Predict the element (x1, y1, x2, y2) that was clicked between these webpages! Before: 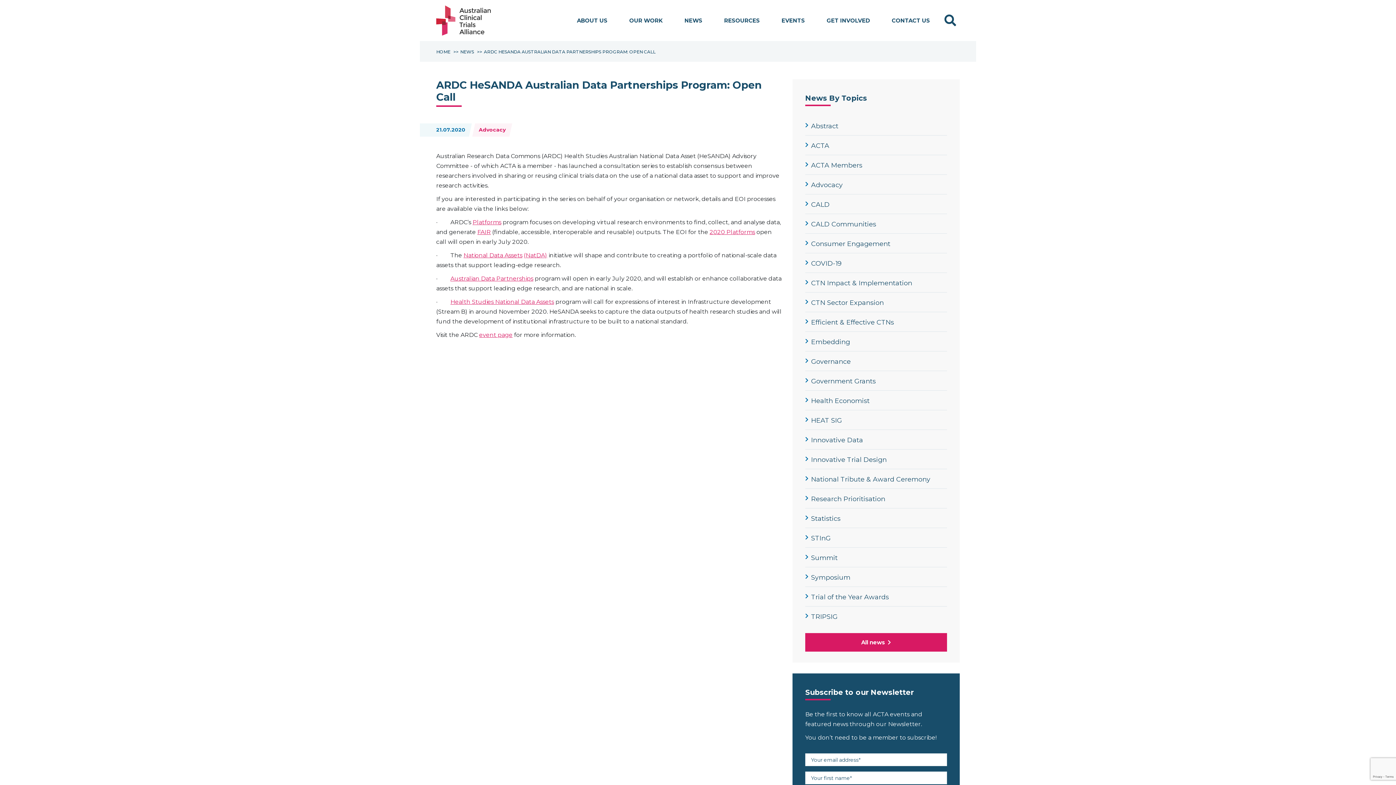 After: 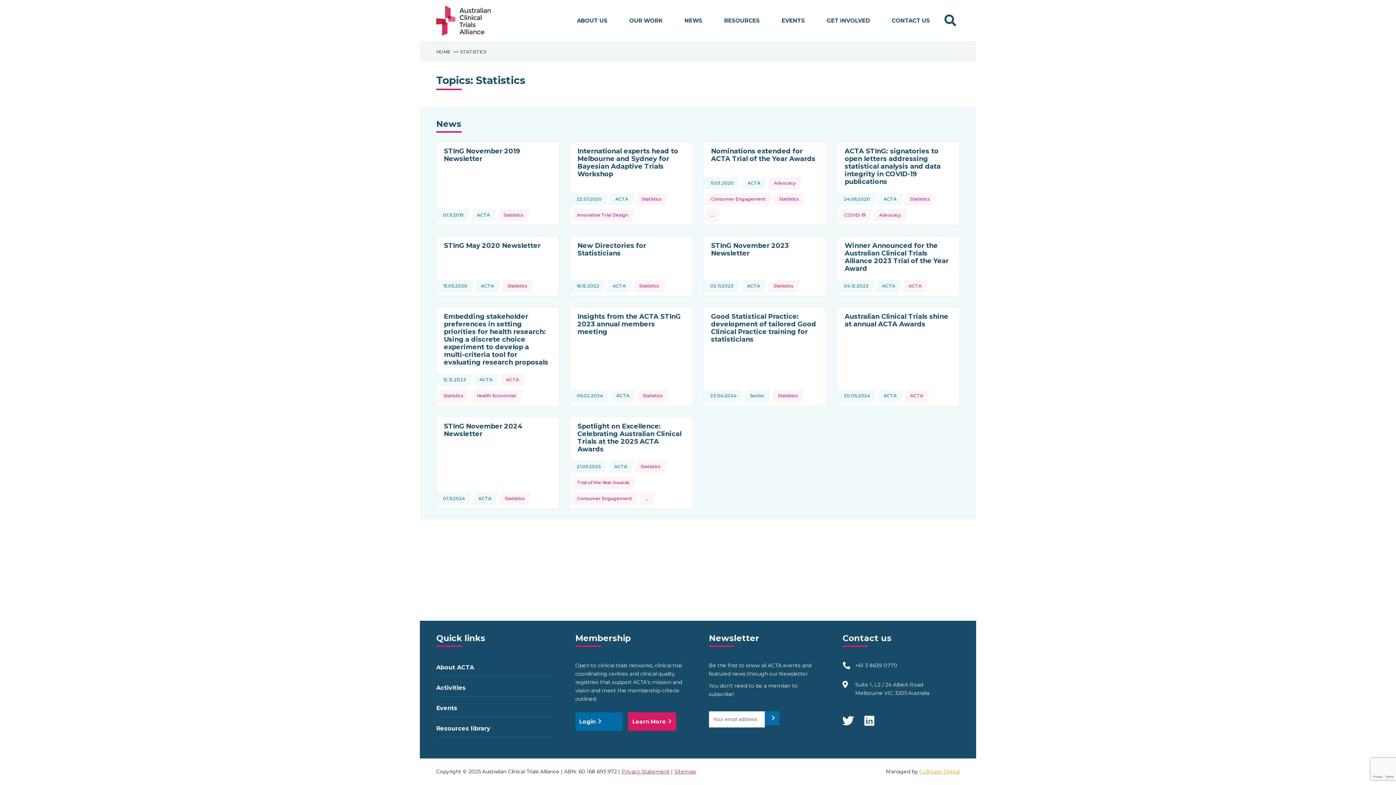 Action: bbox: (805, 513, 947, 524) label: Statistics